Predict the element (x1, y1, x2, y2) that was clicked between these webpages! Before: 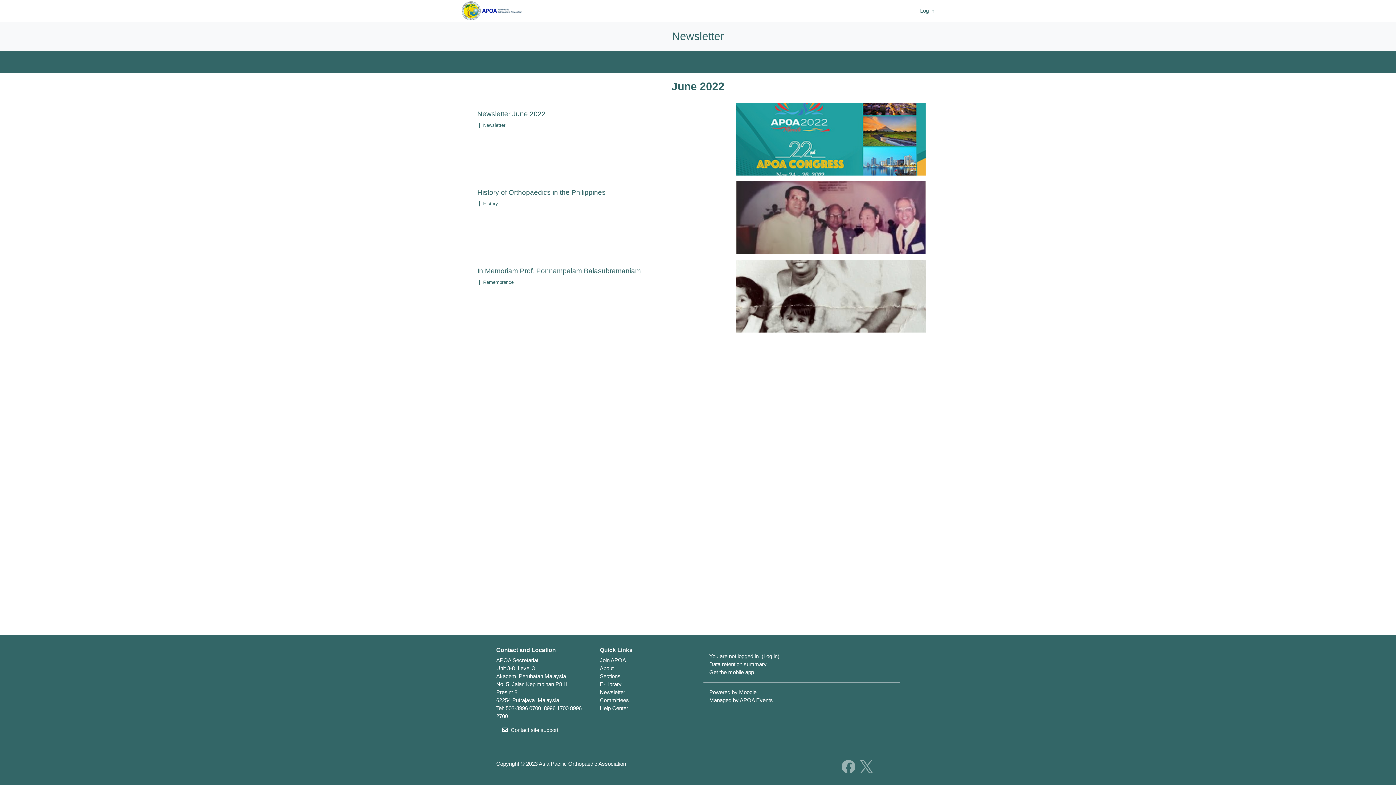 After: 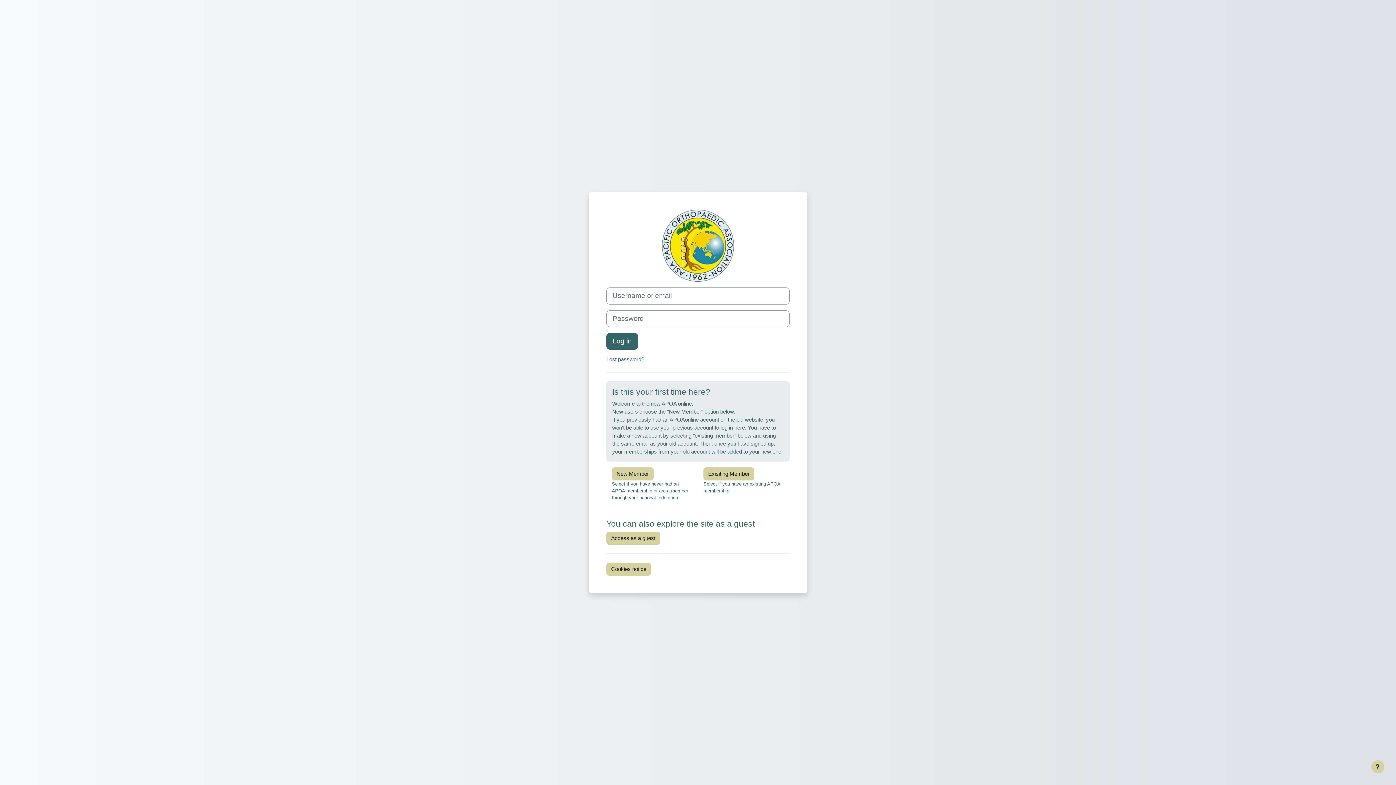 Action: label: Log in bbox: (763, 653, 777, 659)